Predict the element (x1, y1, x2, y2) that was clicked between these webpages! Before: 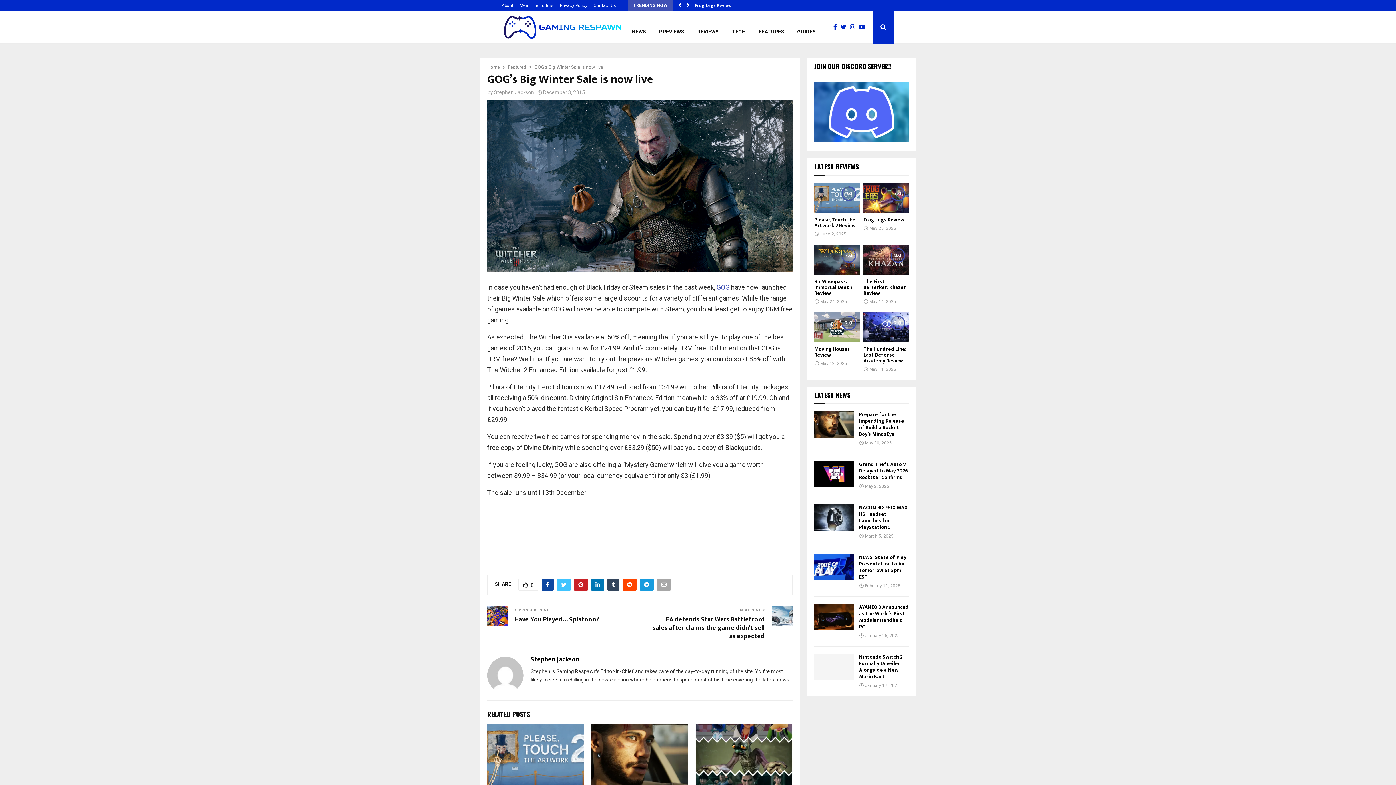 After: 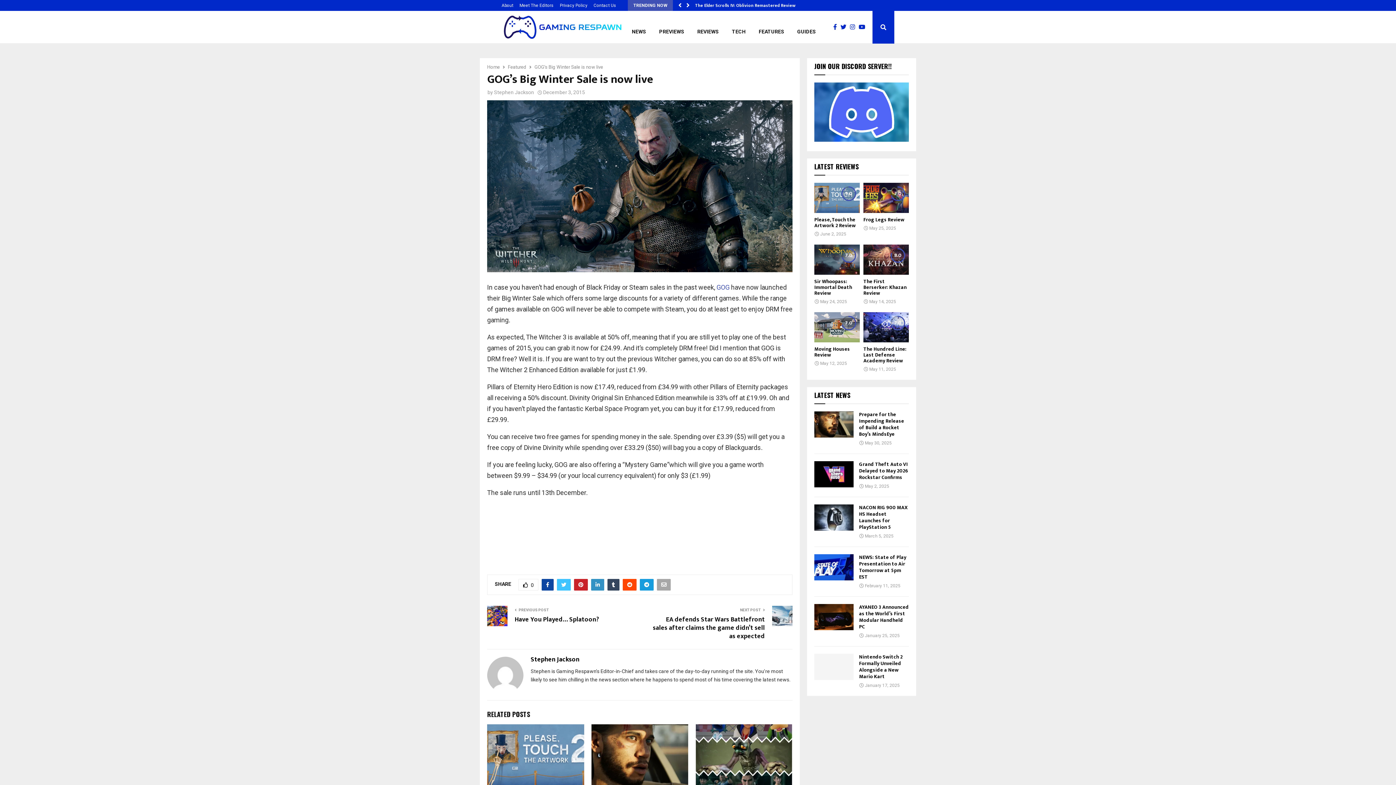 Action: bbox: (591, 579, 604, 590)